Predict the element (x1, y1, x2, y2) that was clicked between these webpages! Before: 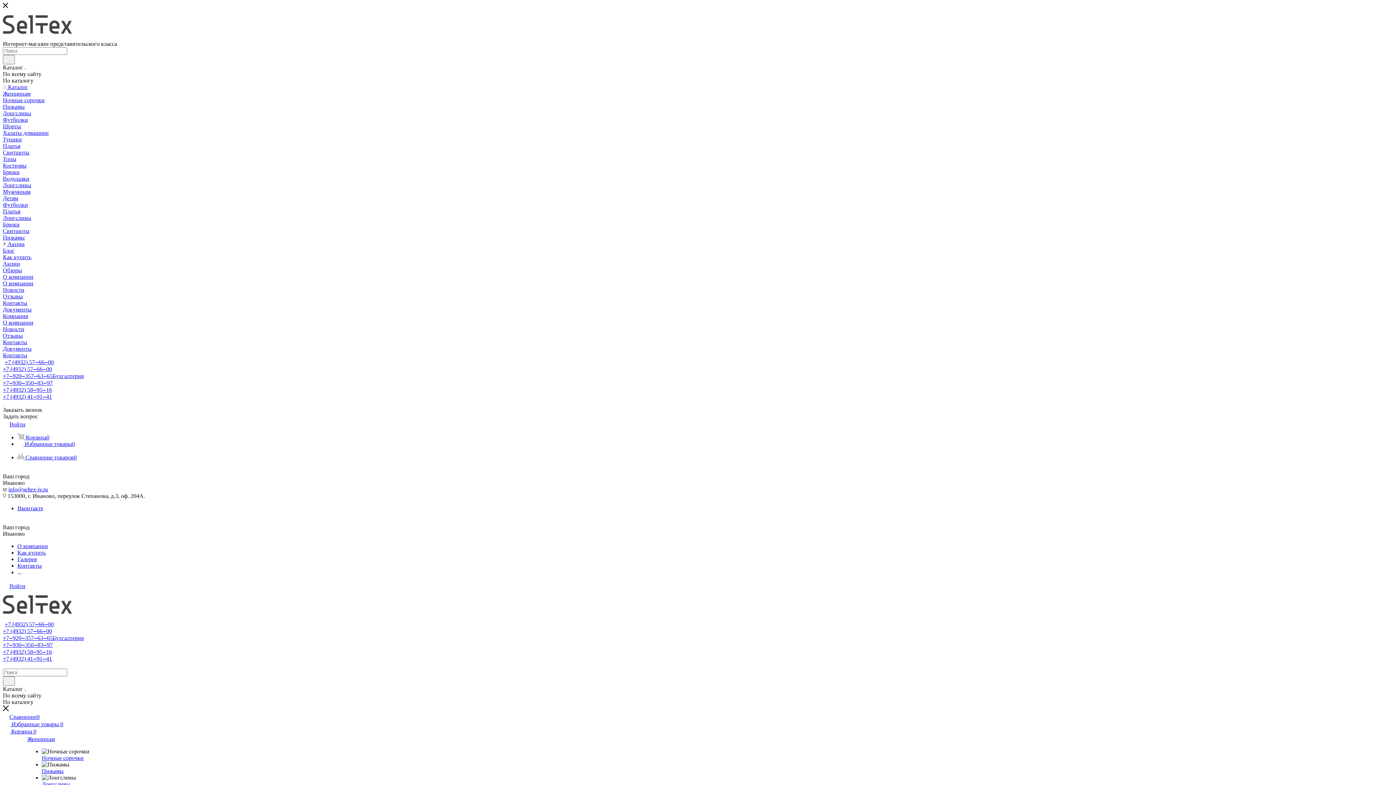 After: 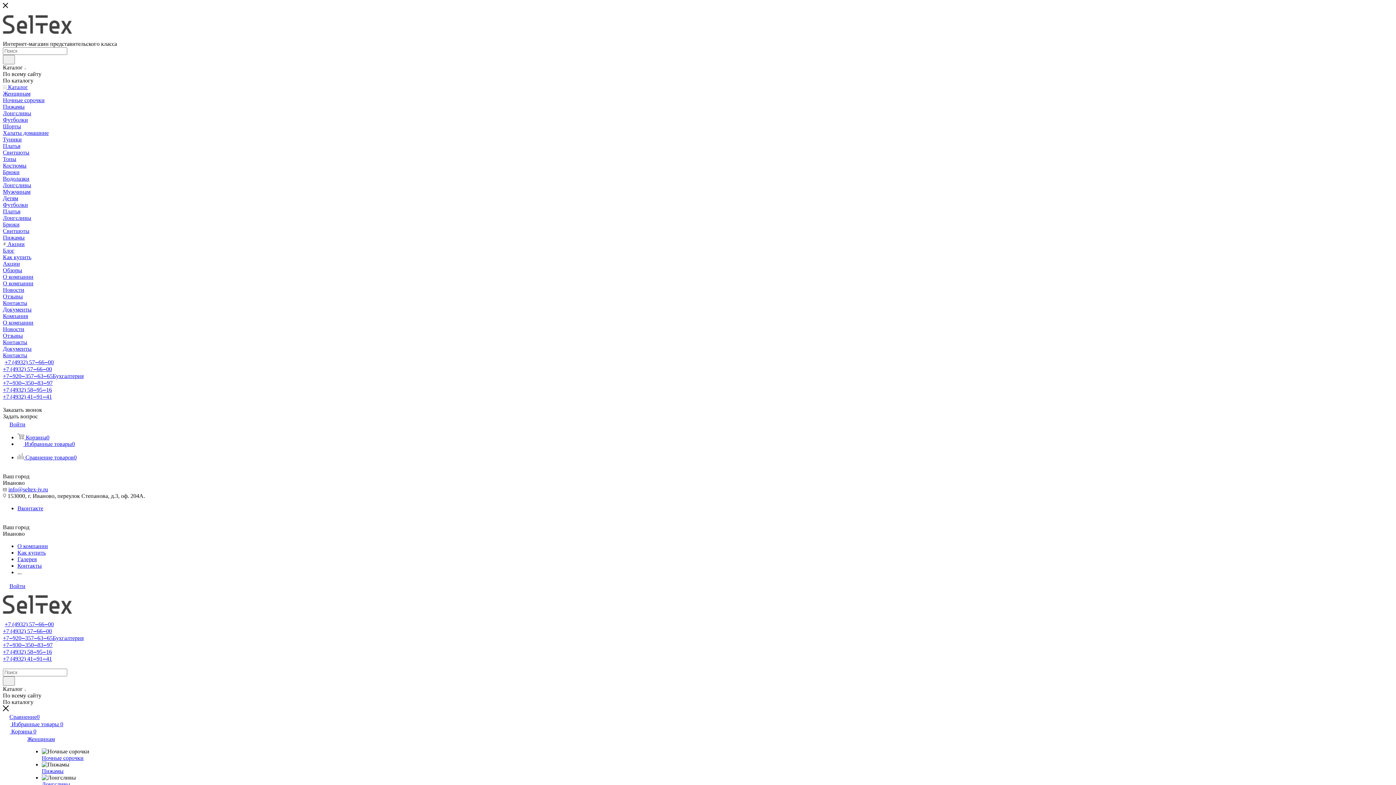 Action: label: Контакты bbox: (2, 352, 1393, 358)